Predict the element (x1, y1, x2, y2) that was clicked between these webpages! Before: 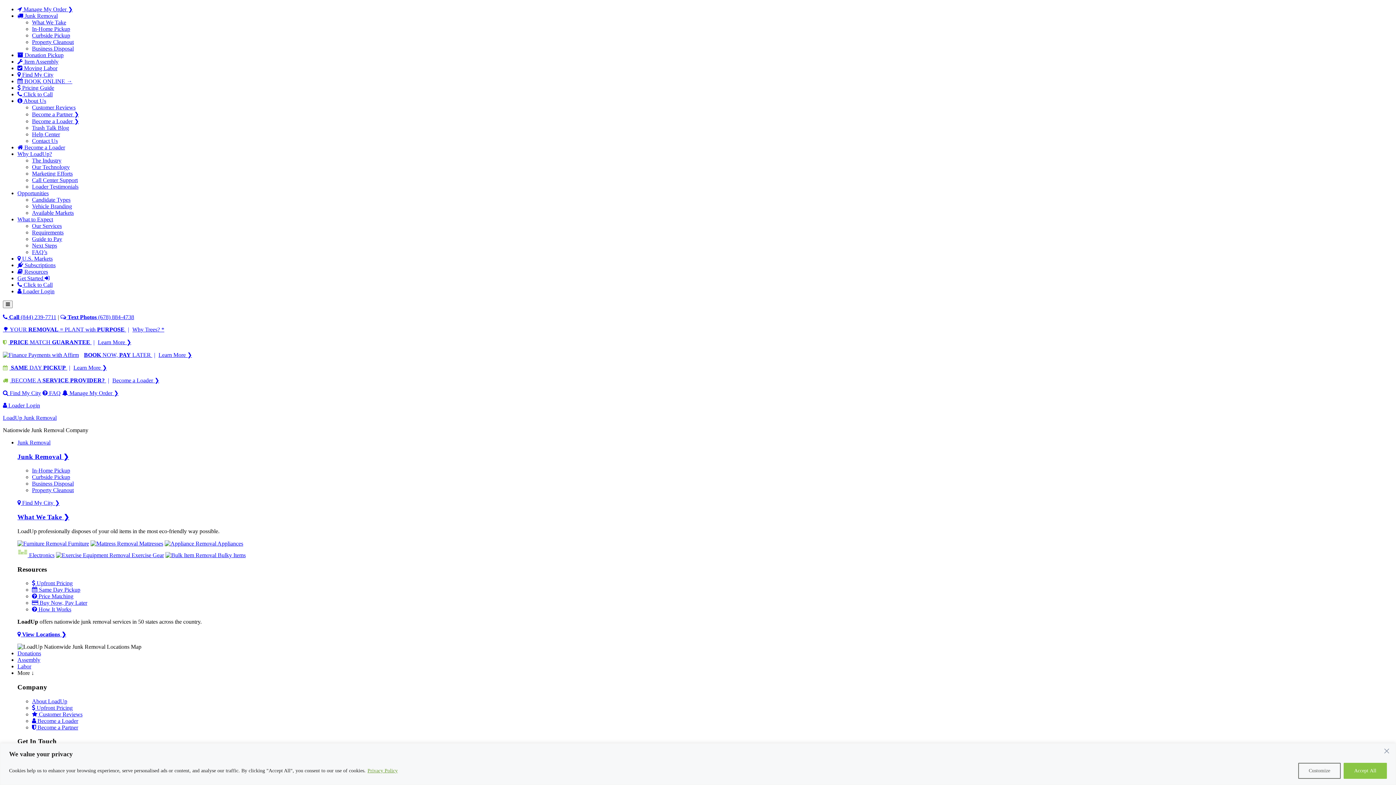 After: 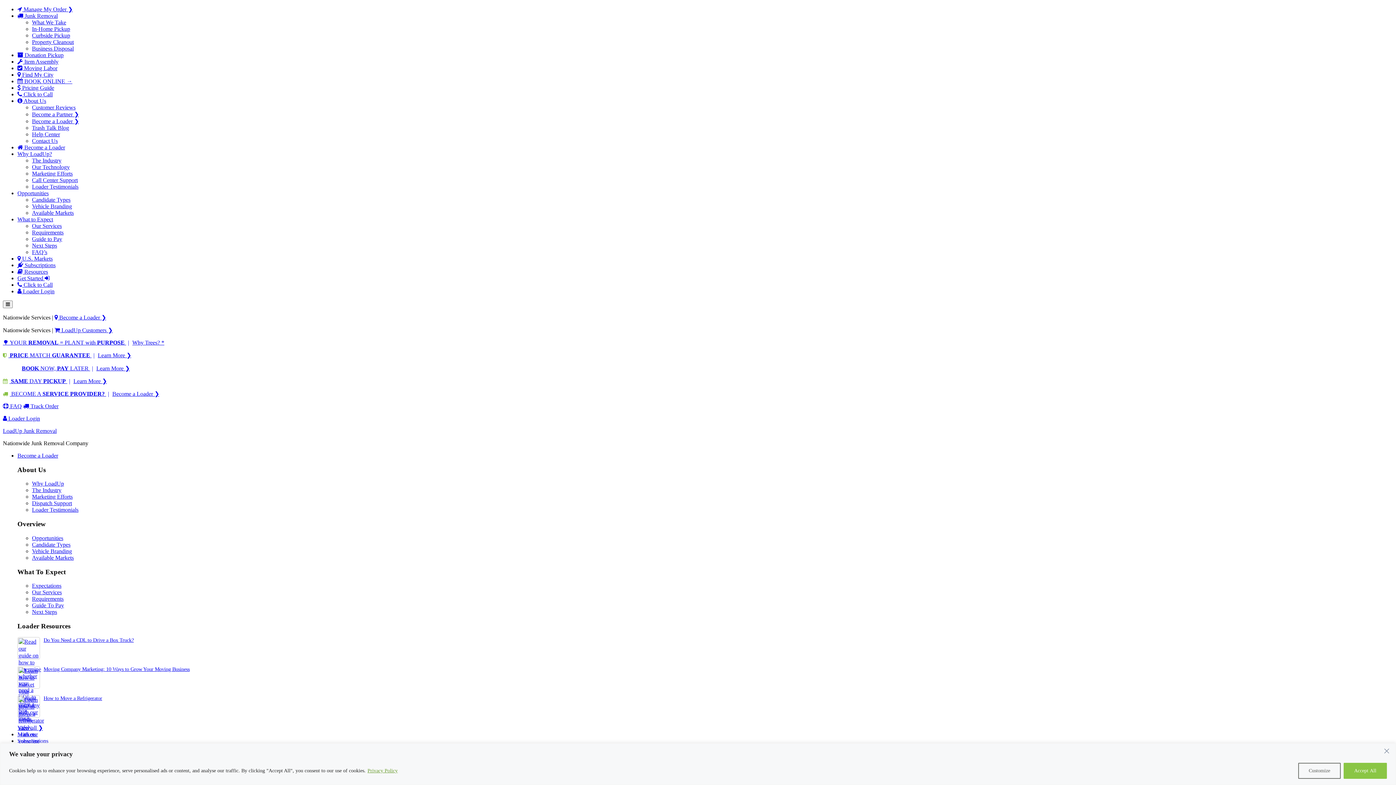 Action: label:  Subscriptions bbox: (17, 262, 55, 268)